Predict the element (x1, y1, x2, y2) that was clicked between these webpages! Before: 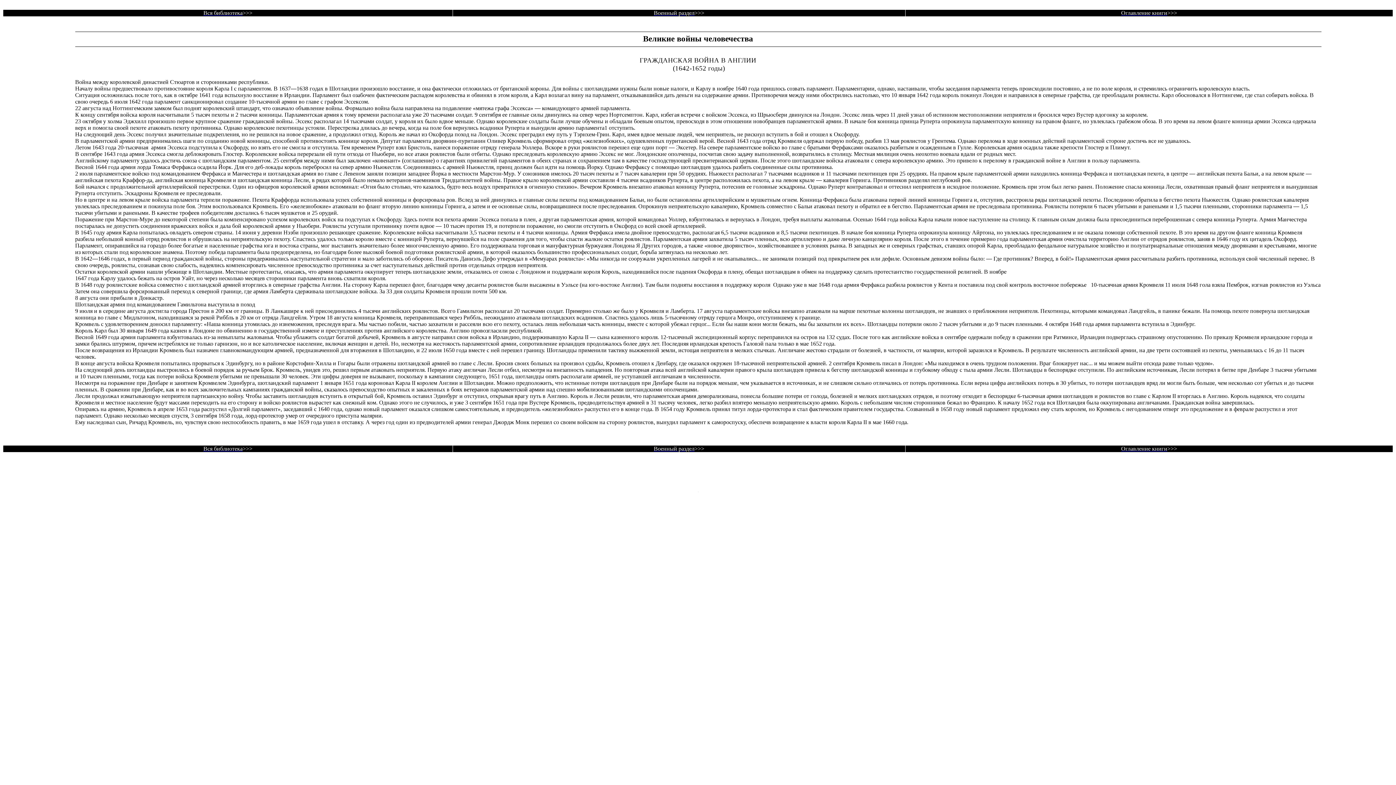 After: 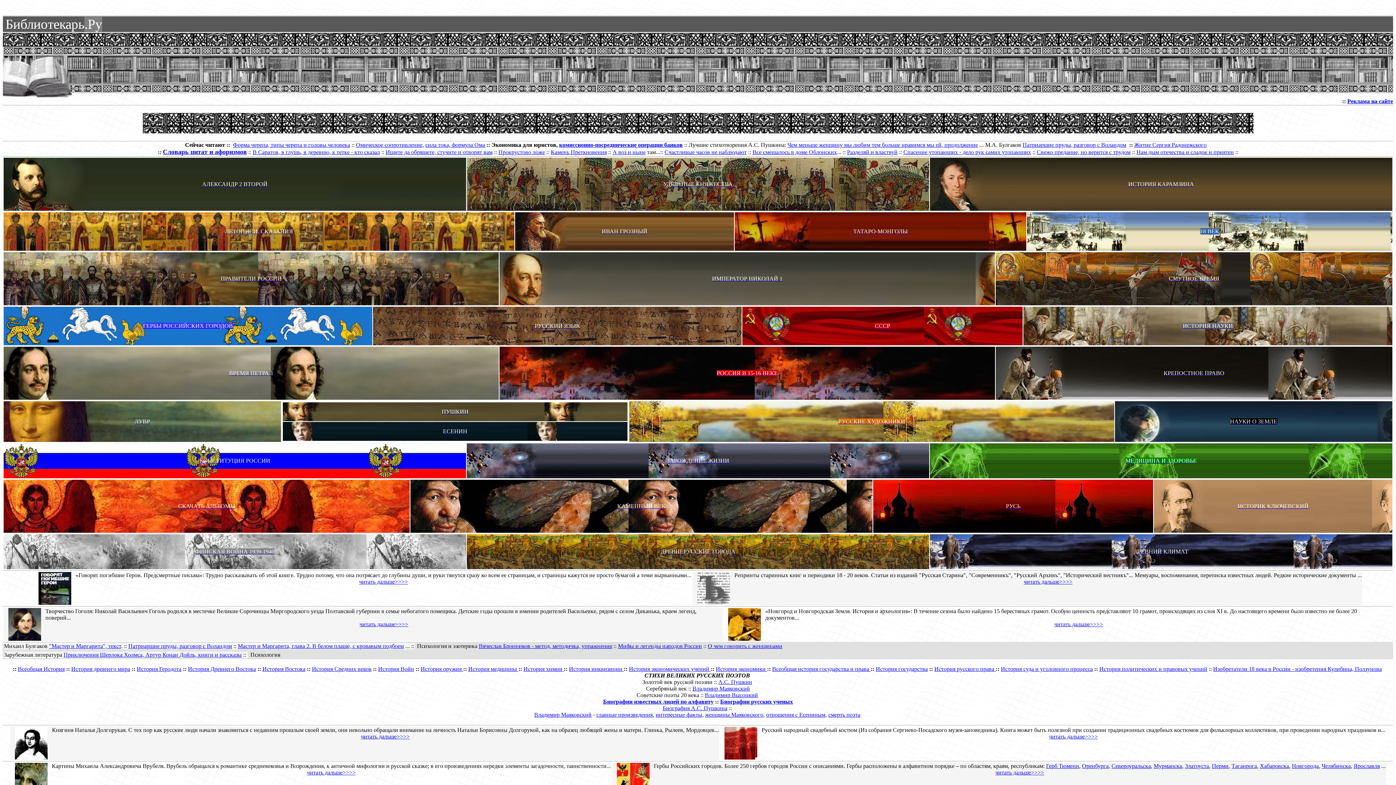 Action: bbox: (203, 445, 242, 452) label: Вся библиотека